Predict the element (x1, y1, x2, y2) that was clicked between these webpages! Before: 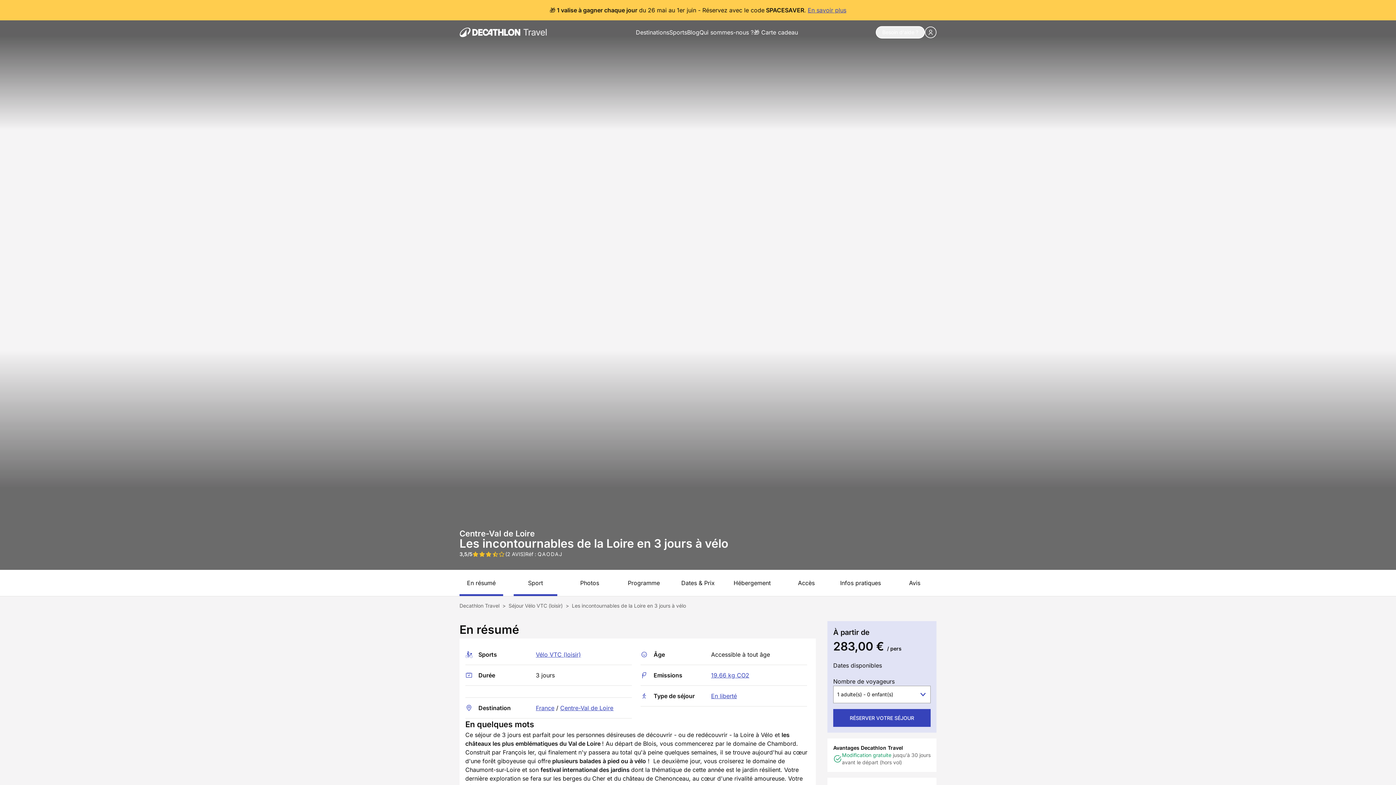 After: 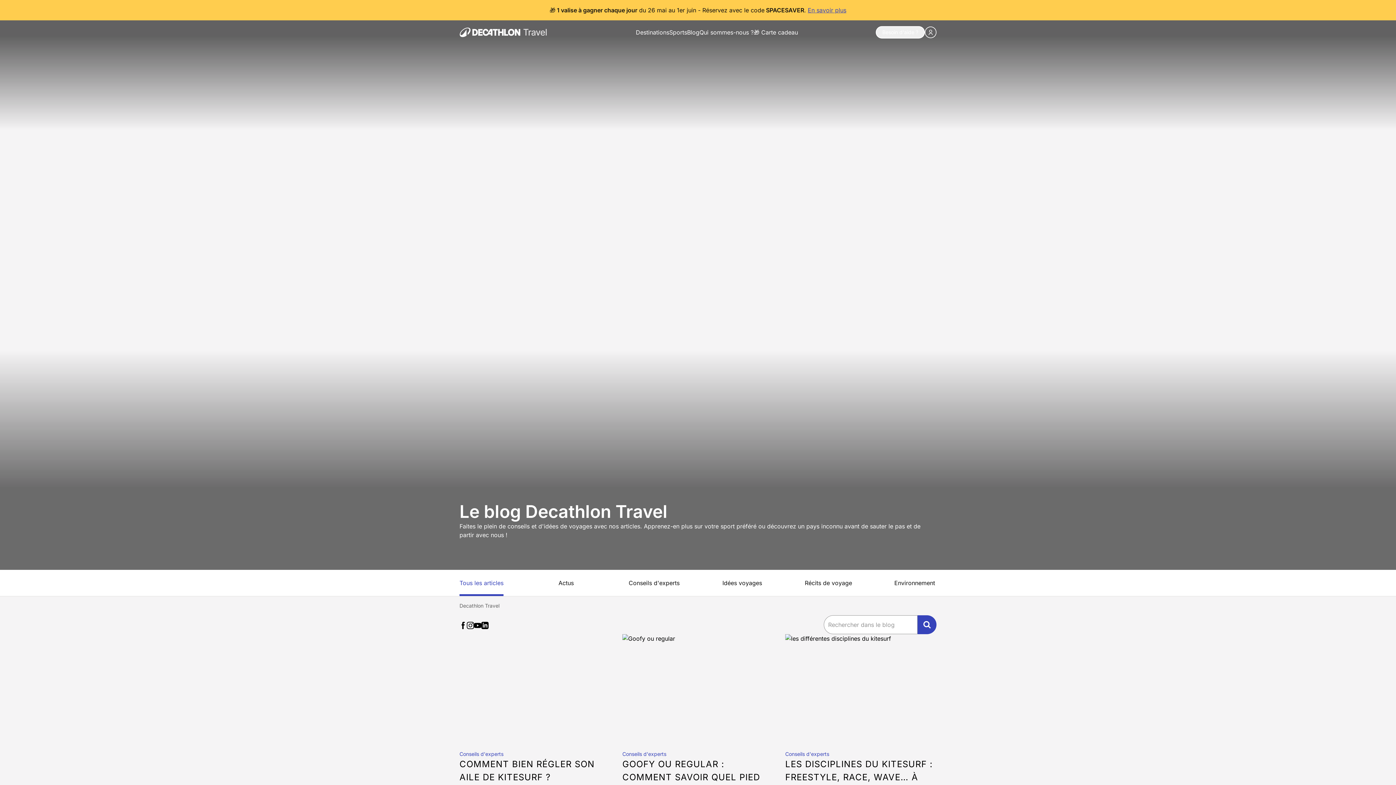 Action: label: Blog bbox: (687, 28, 699, 36)